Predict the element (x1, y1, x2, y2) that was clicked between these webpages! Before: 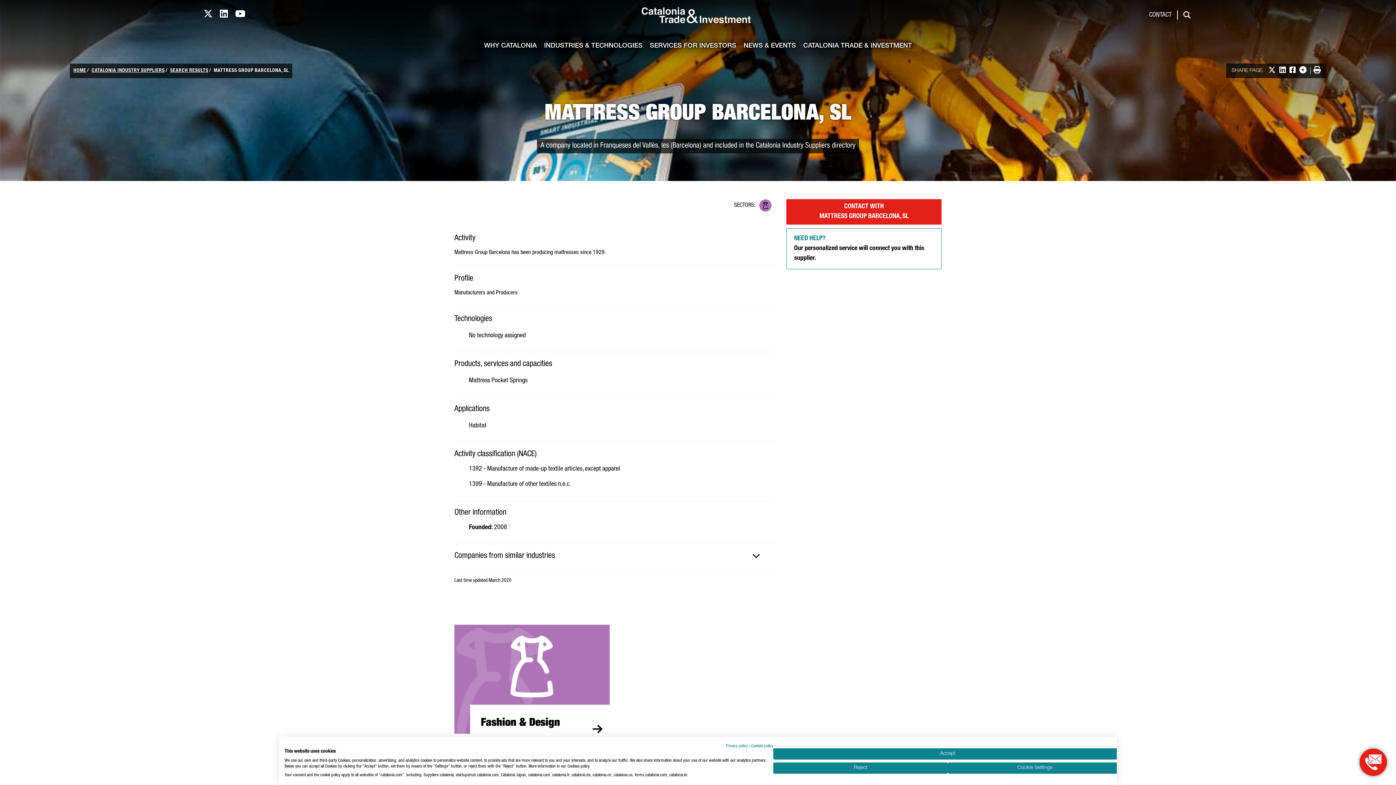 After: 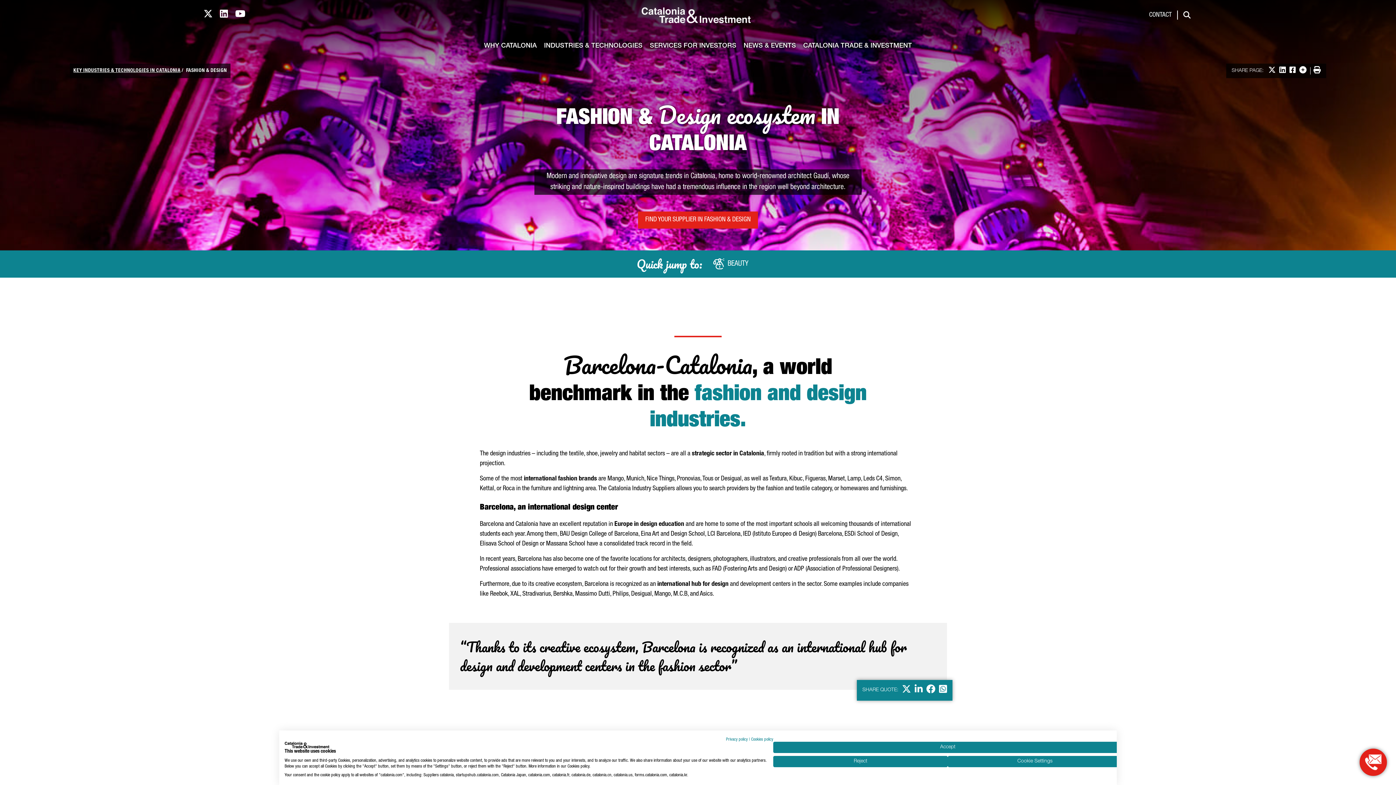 Action: label: Fashion & Design bbox: (470, 705, 609, 743)